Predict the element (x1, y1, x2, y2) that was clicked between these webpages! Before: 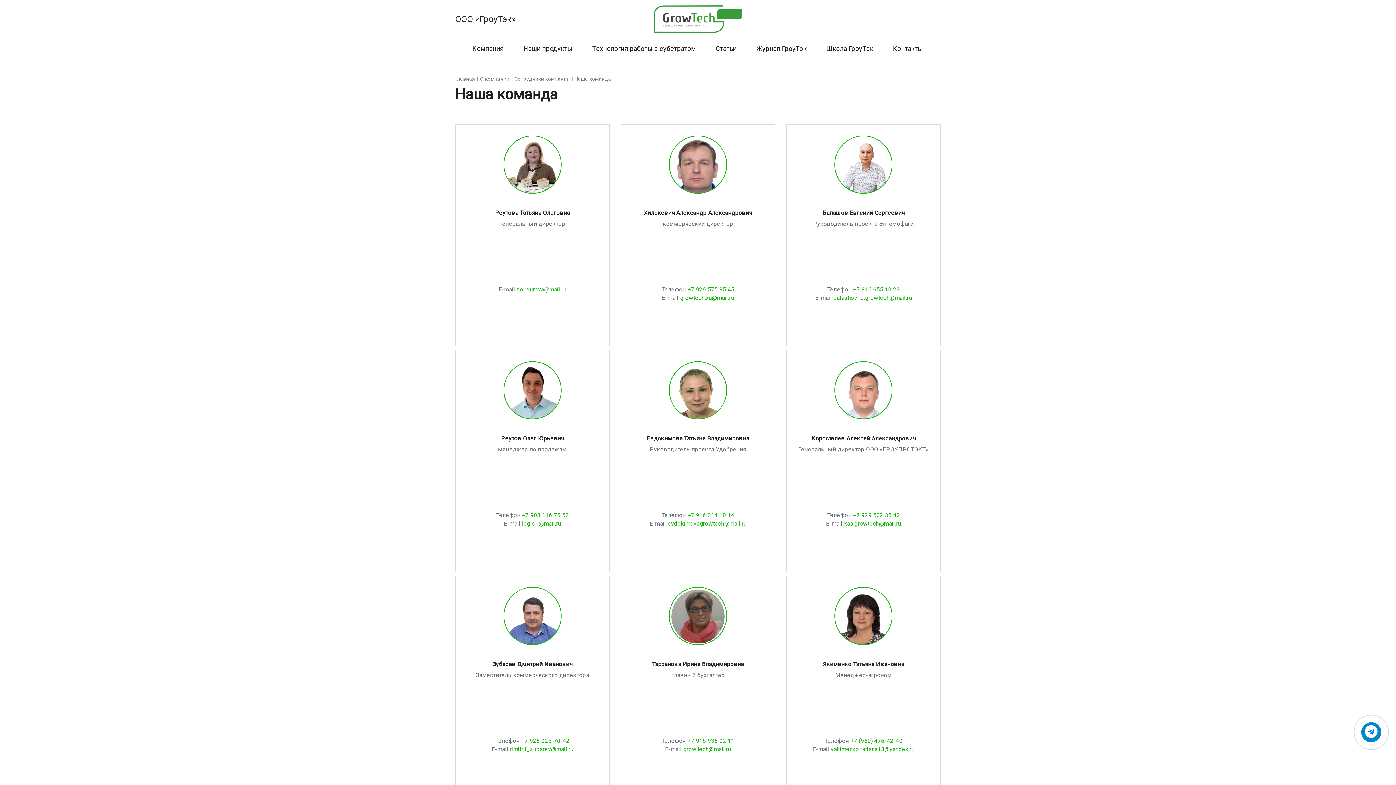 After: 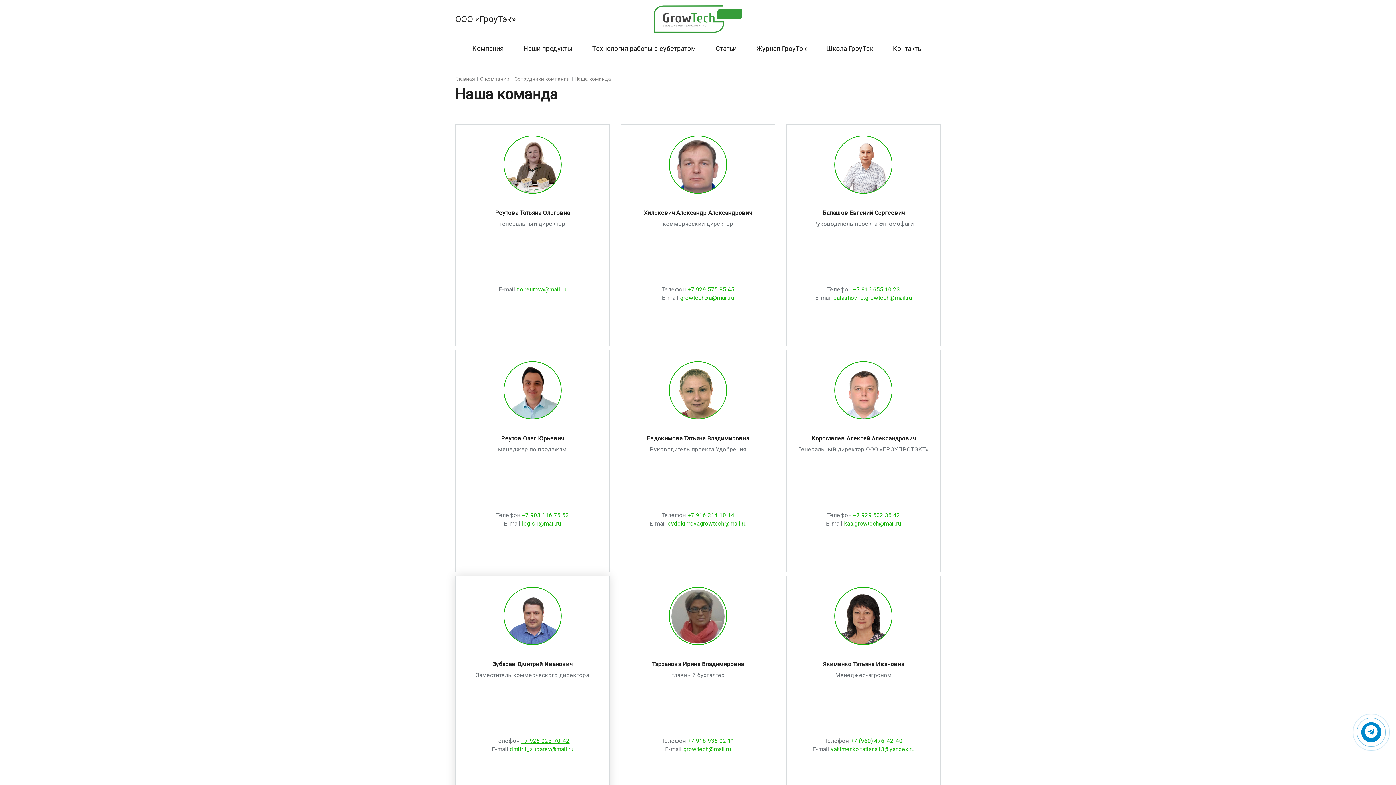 Action: bbox: (521, 737, 569, 744) label: +7 926 025-70-42